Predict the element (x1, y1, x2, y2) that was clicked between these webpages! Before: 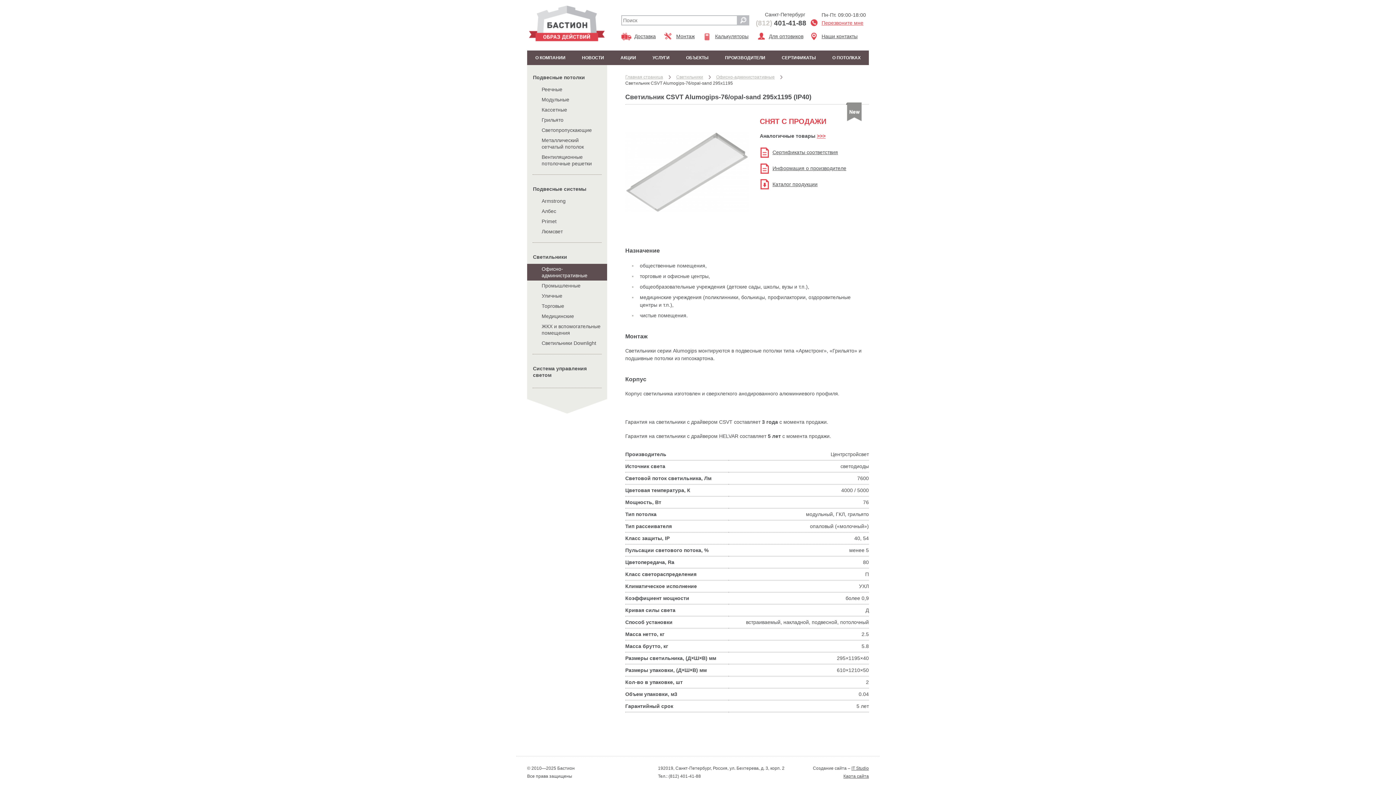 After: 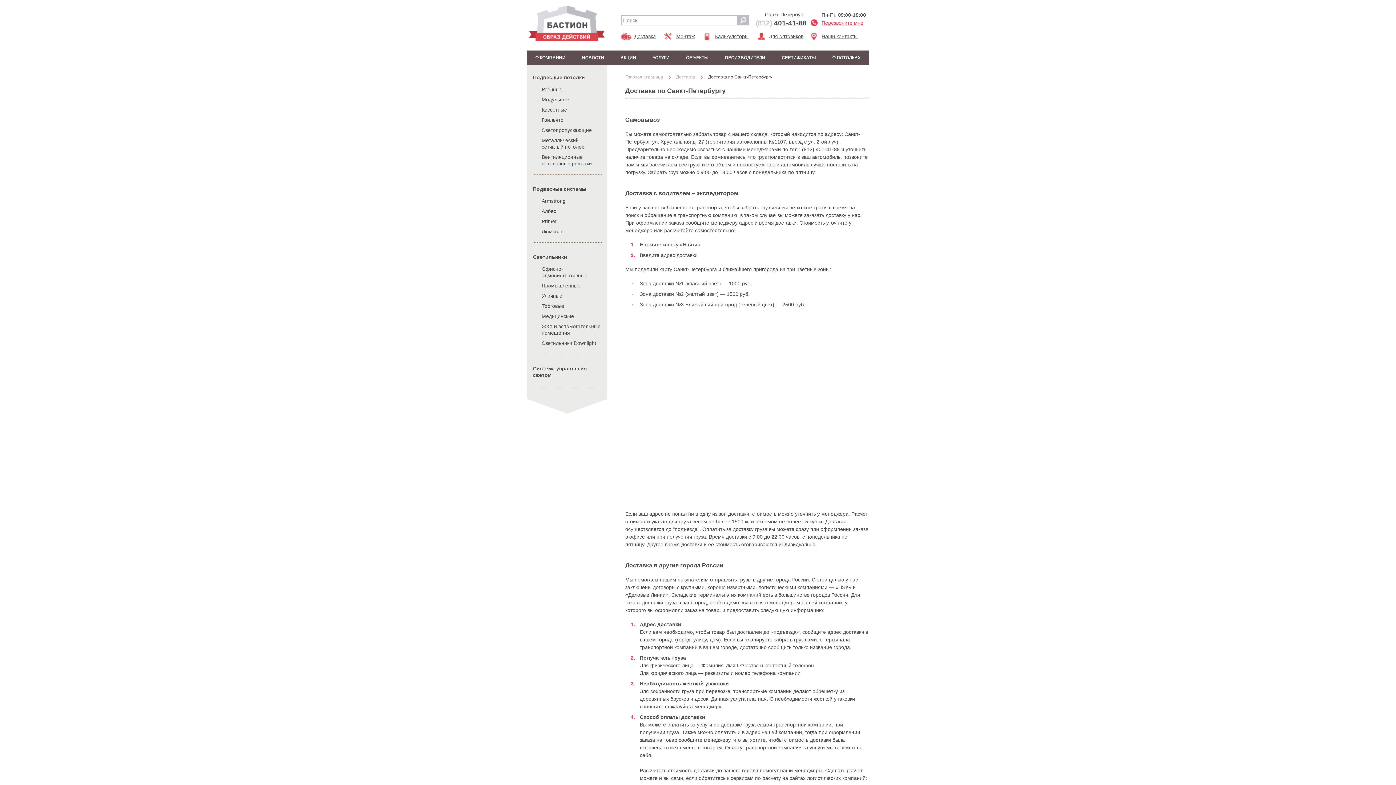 Action: bbox: (621, 32, 656, 40) label: Доставка